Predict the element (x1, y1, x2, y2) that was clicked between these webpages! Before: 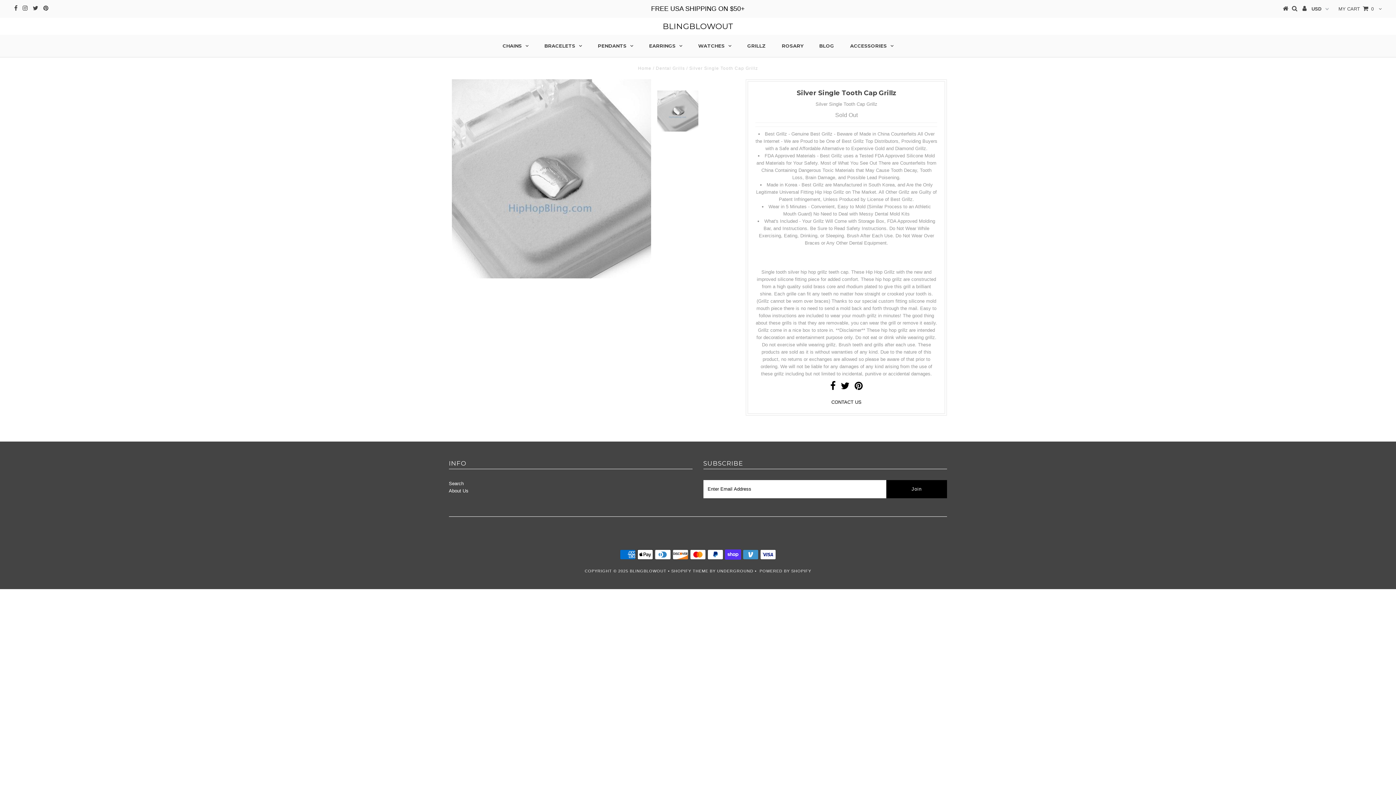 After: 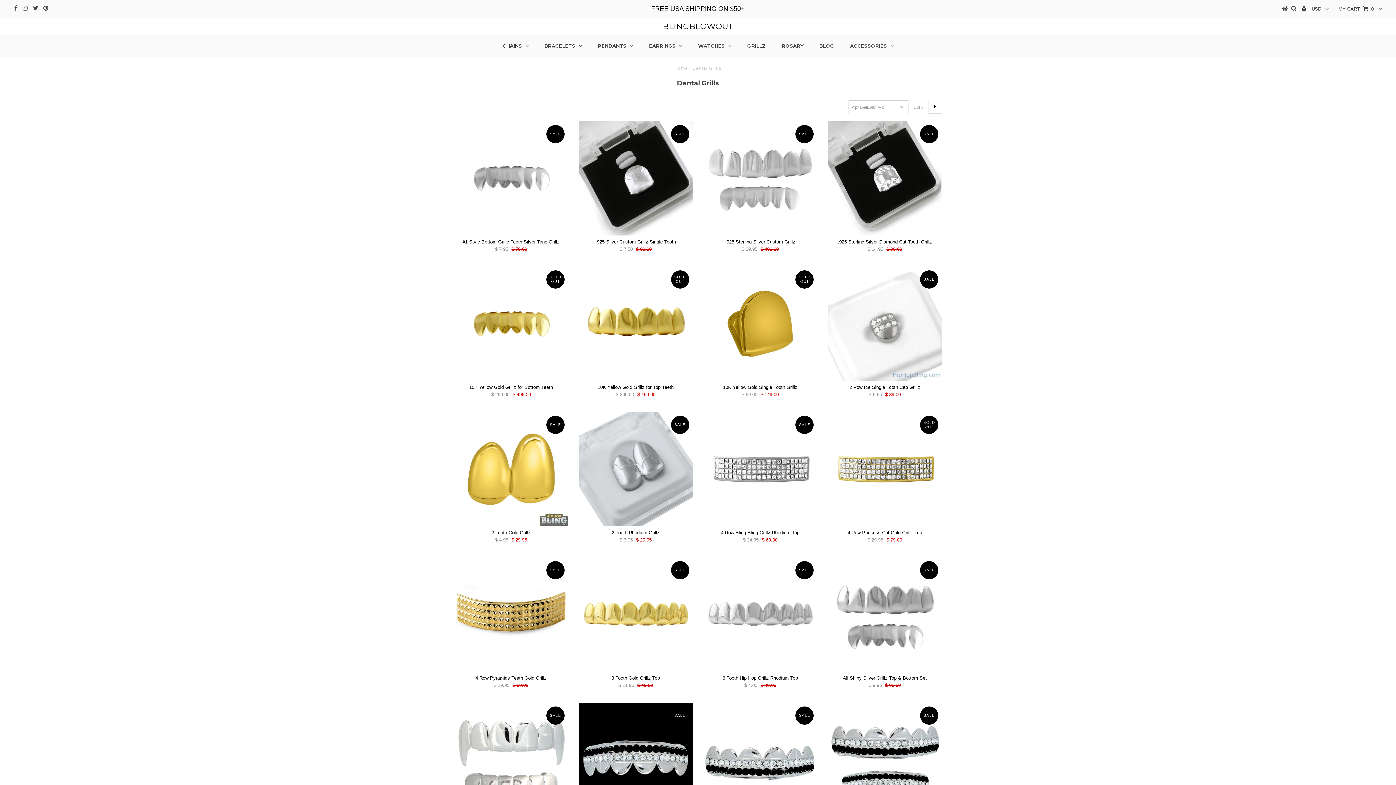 Action: bbox: (655, 65, 685, 70) label: Dental Grills